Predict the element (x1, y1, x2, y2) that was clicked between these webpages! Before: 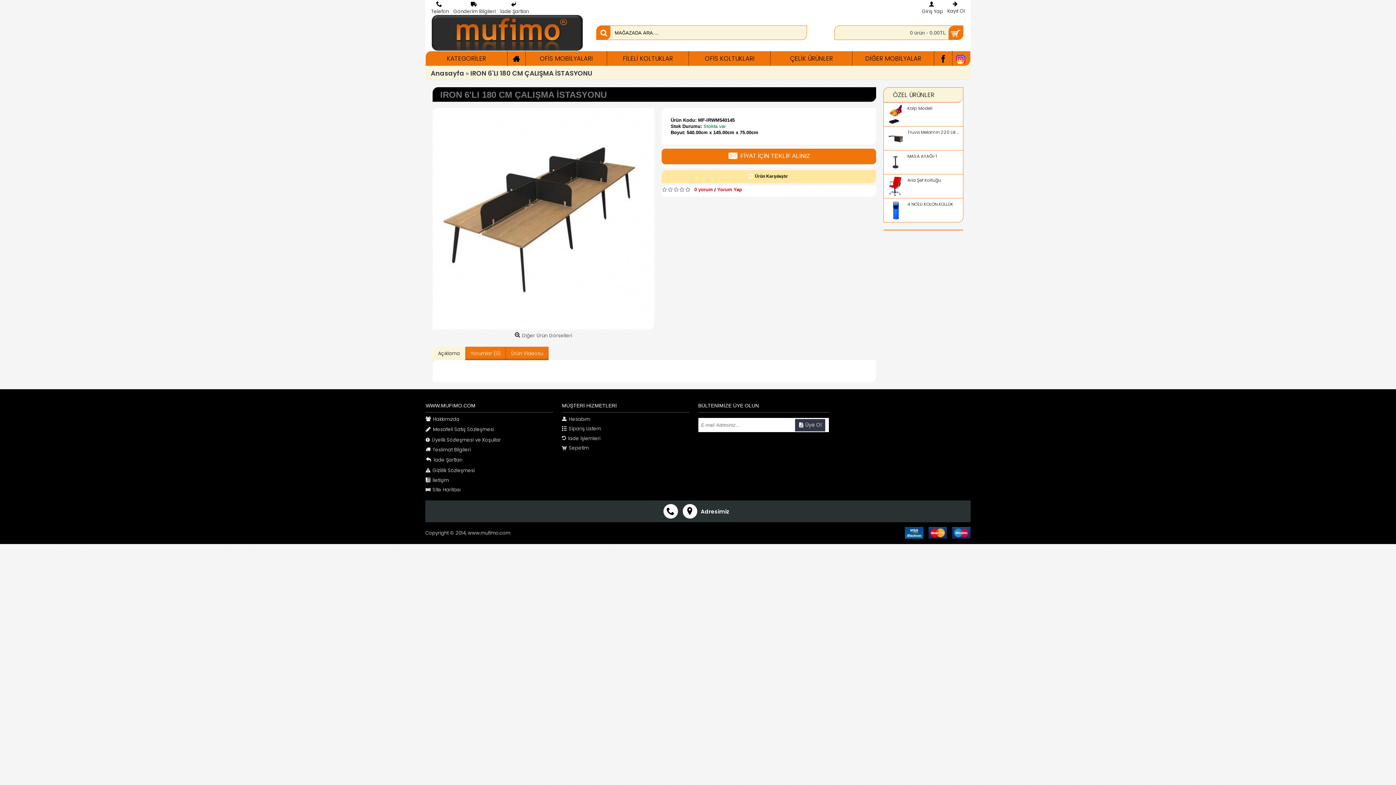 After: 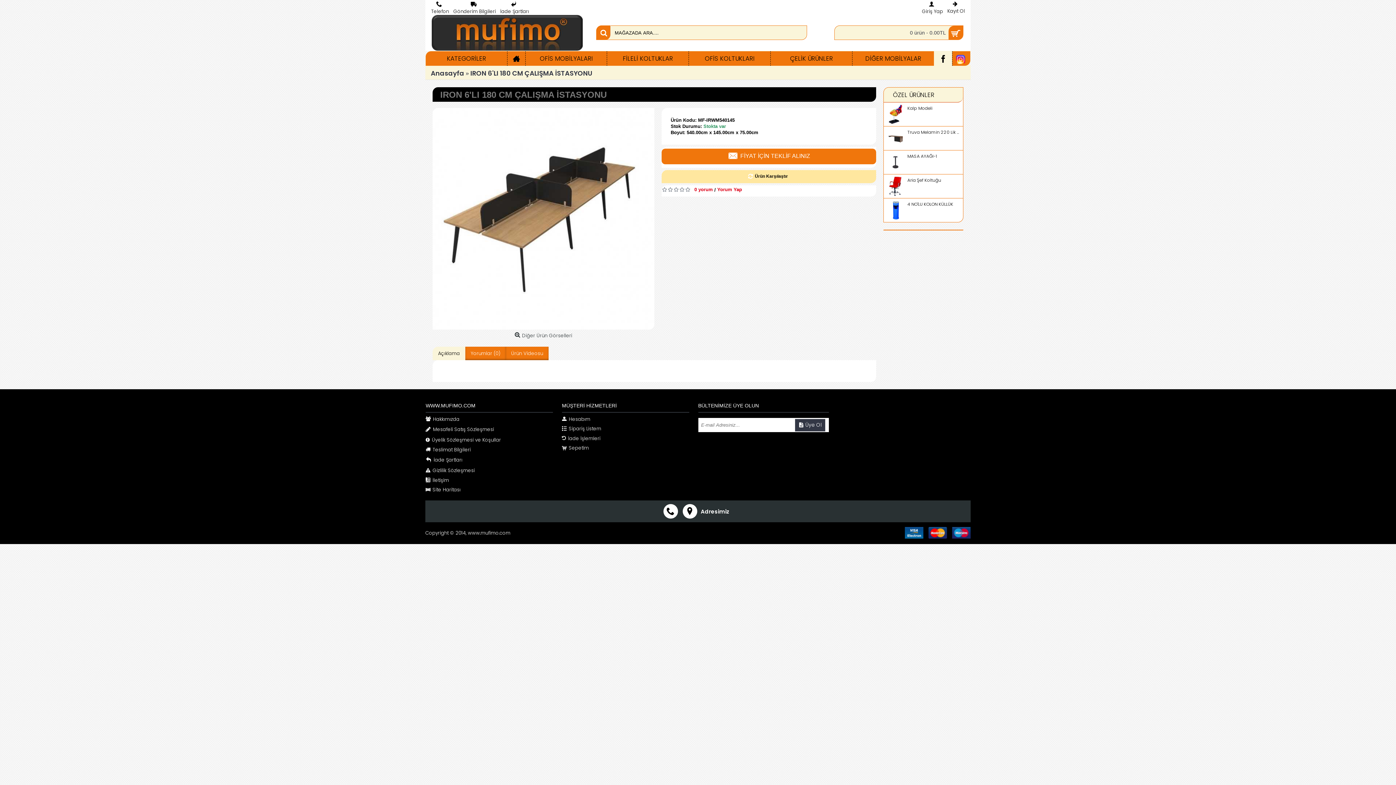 Action: bbox: (934, 51, 952, 65)